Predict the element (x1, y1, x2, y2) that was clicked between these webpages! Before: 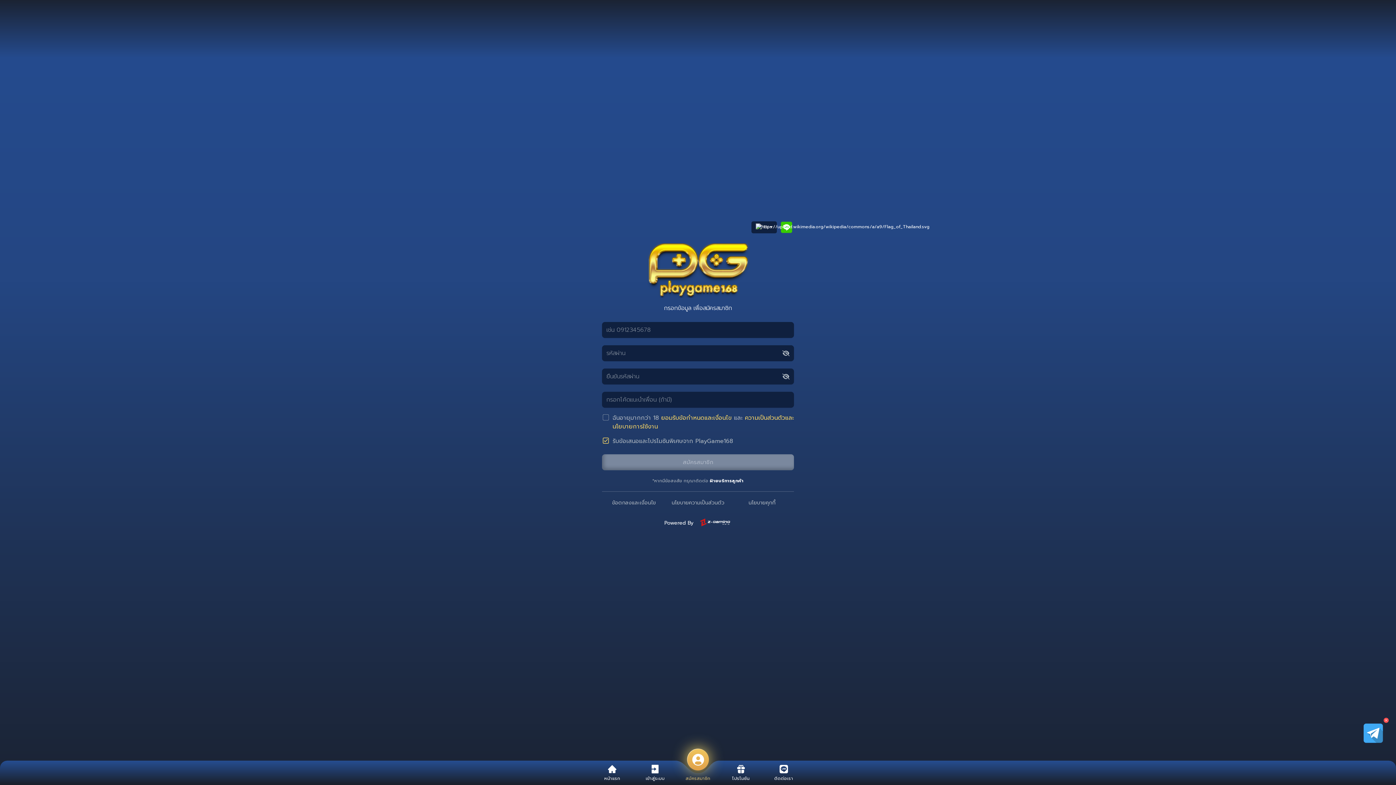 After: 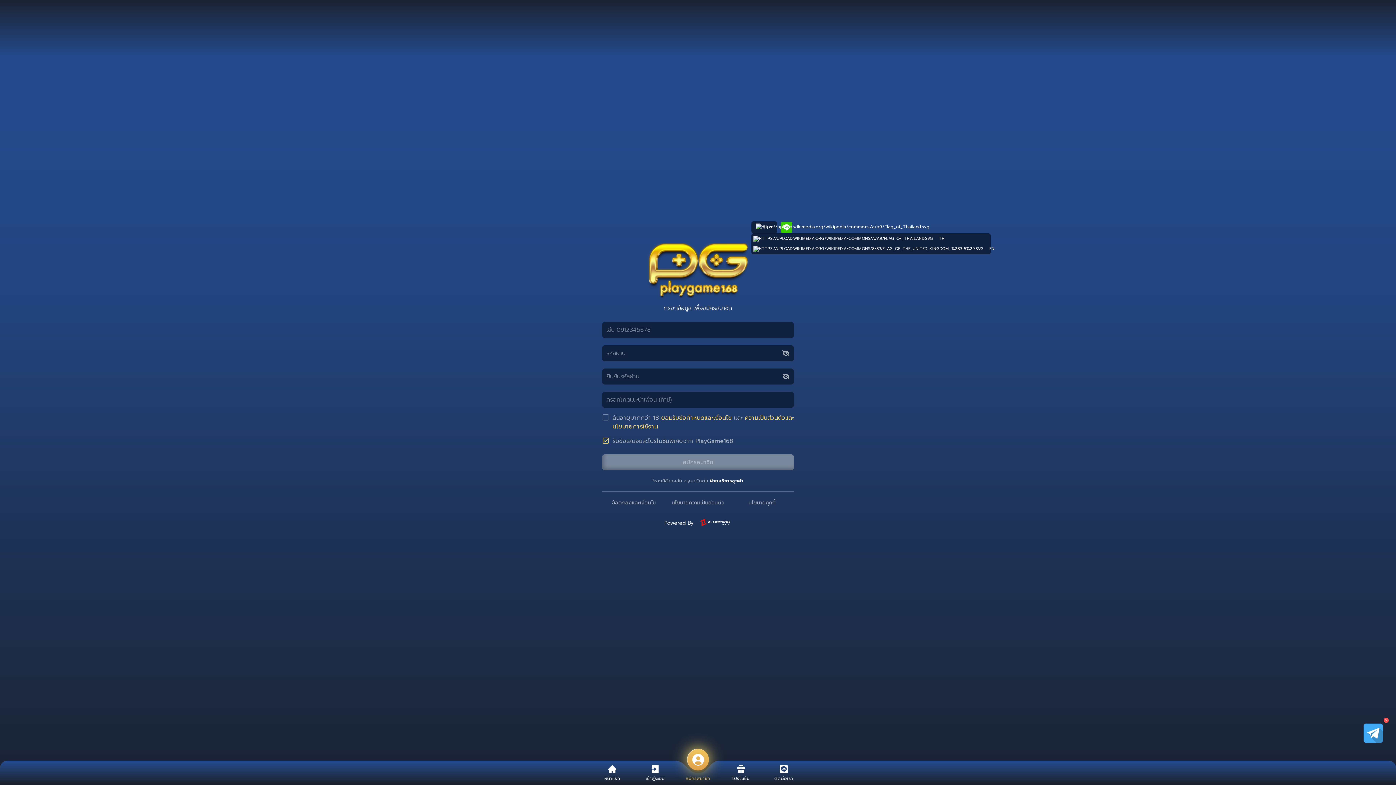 Action: bbox: (751, 236, 777, 248) label: TH